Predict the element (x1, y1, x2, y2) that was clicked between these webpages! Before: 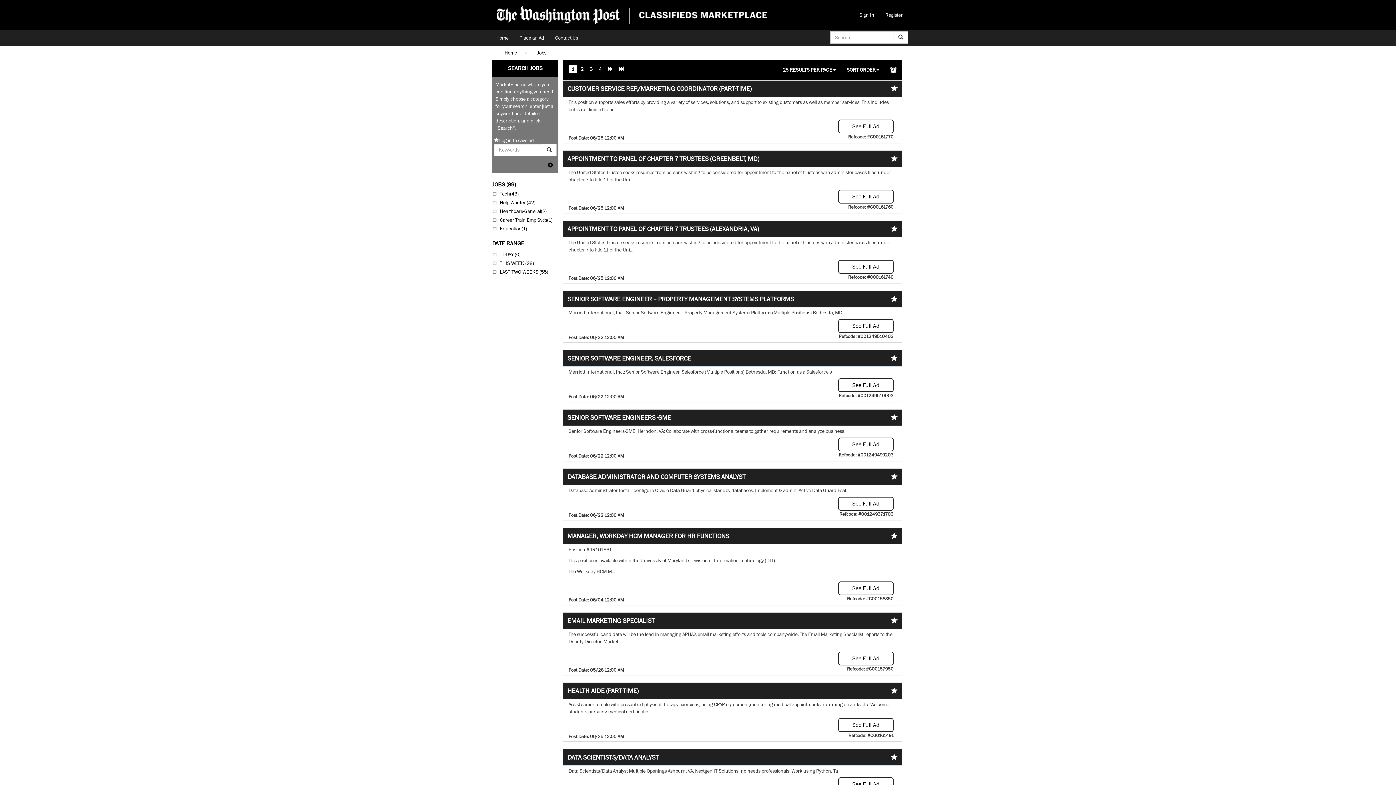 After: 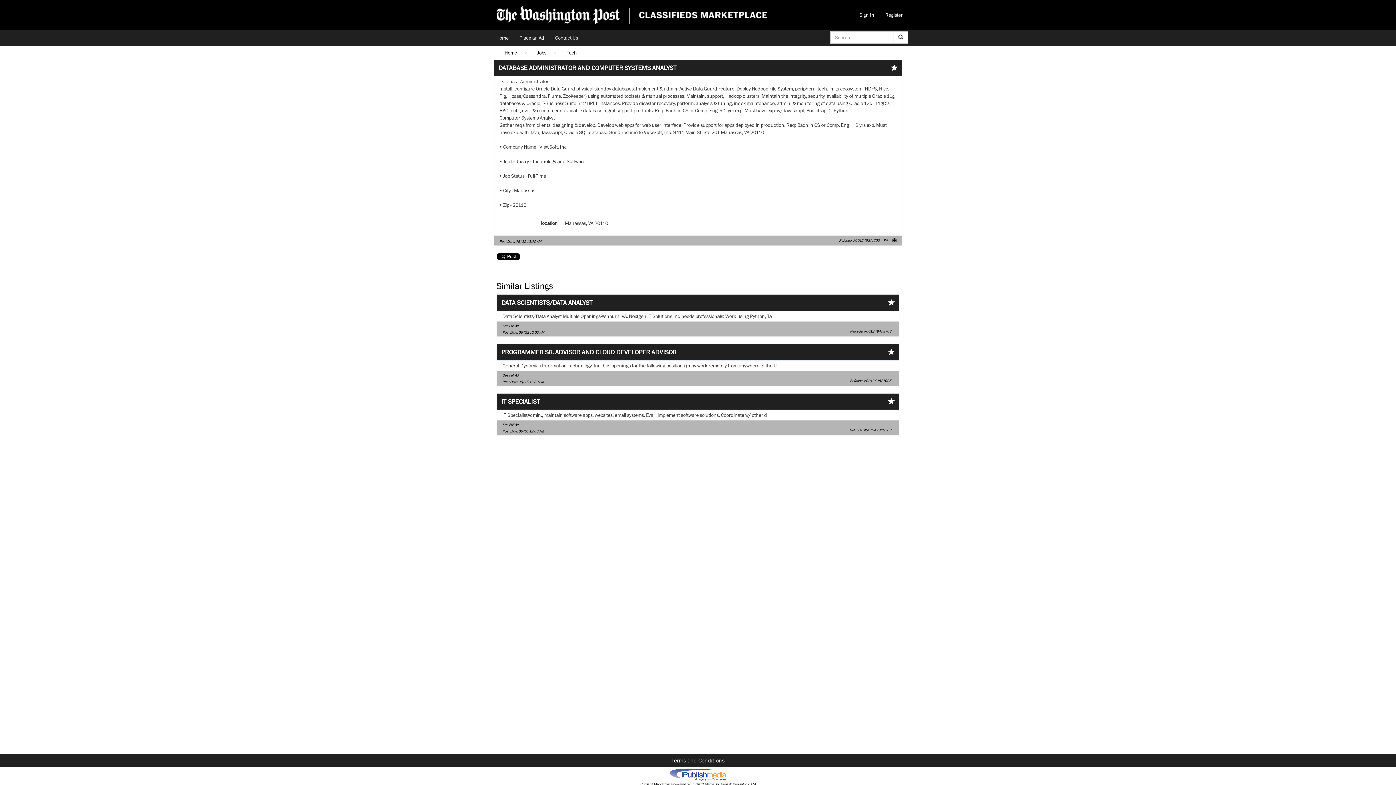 Action: label: DATABASE ADMINISTRATOR AND COMPUTER SYSTEMS ANALYST bbox: (567, 473, 745, 480)